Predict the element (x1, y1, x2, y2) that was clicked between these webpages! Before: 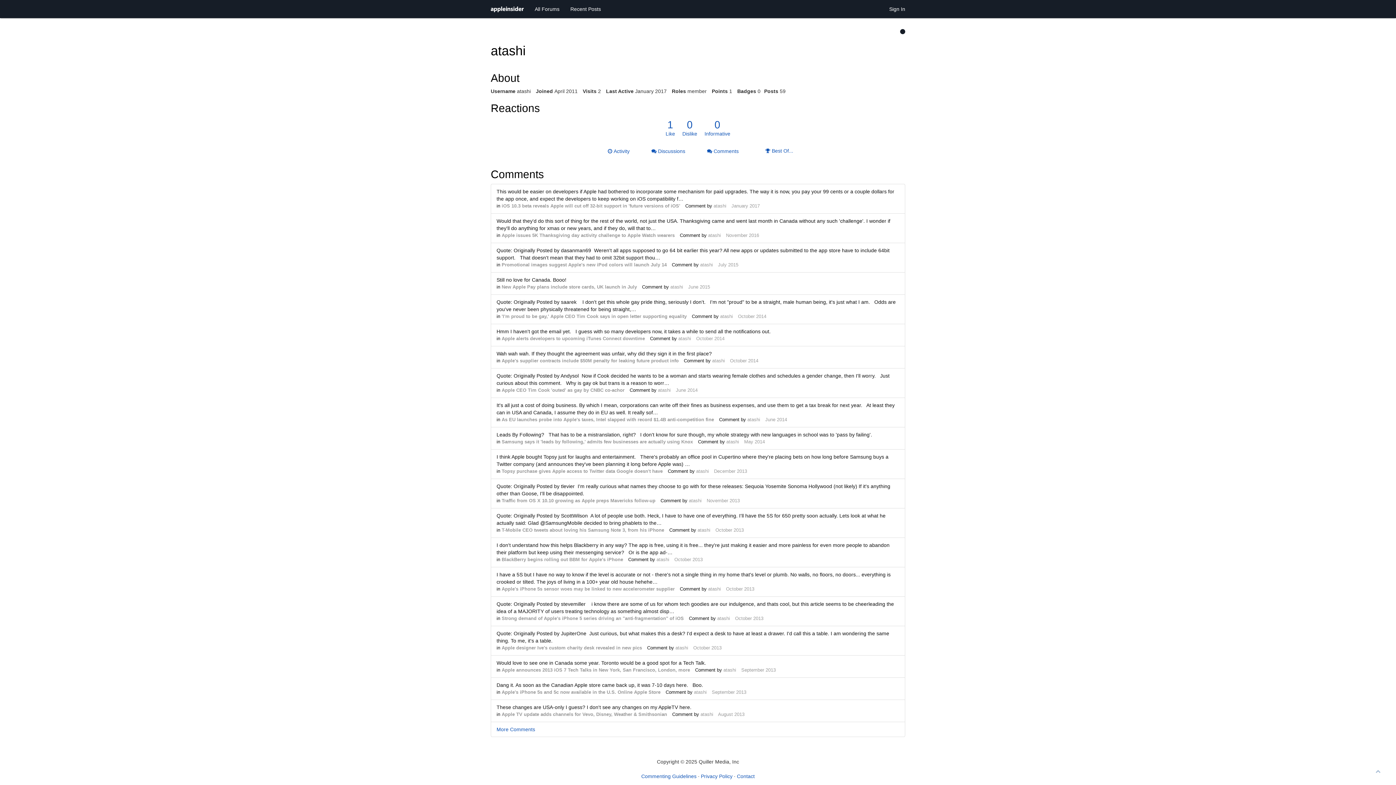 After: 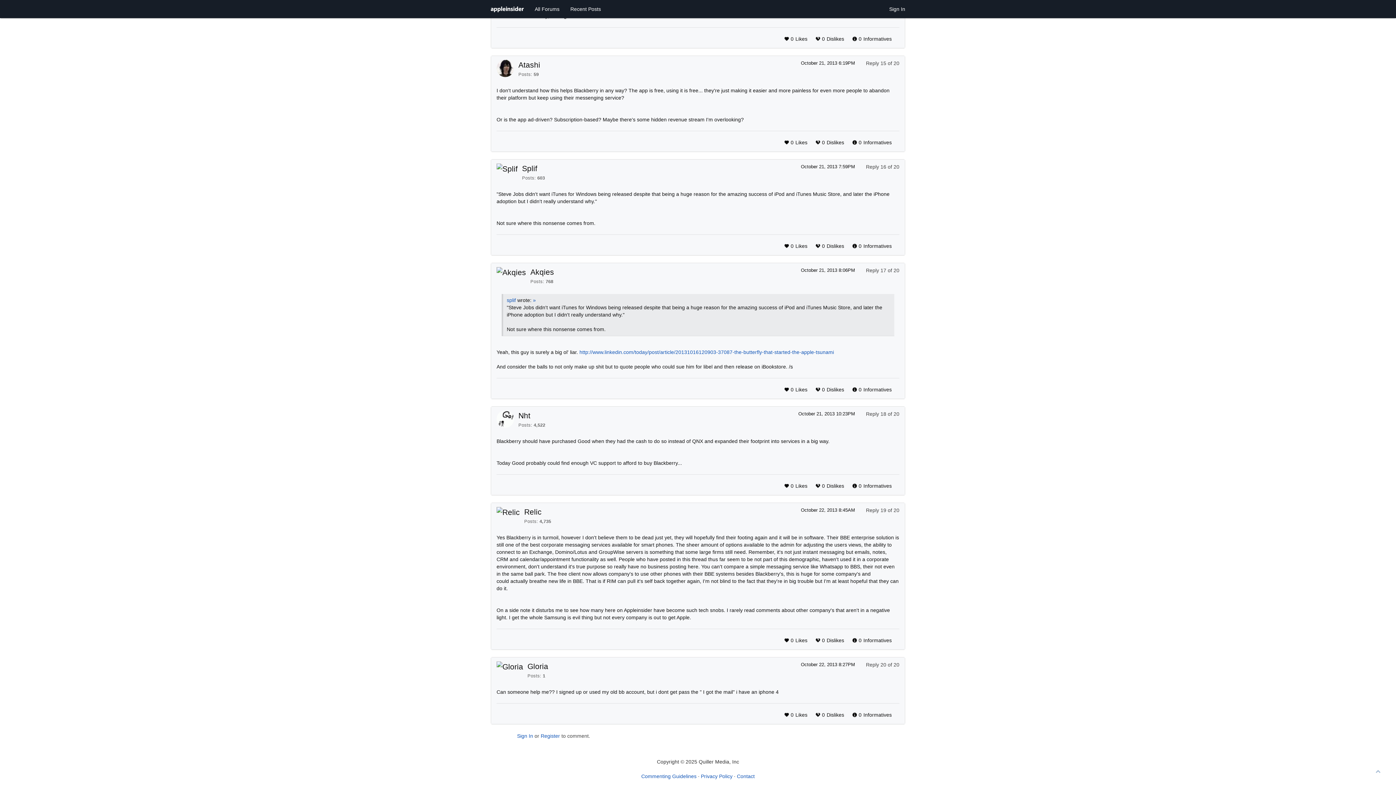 Action: bbox: (501, 557, 623, 562) label: BlackBerry begins rolling out BBM for Apple's iPhone